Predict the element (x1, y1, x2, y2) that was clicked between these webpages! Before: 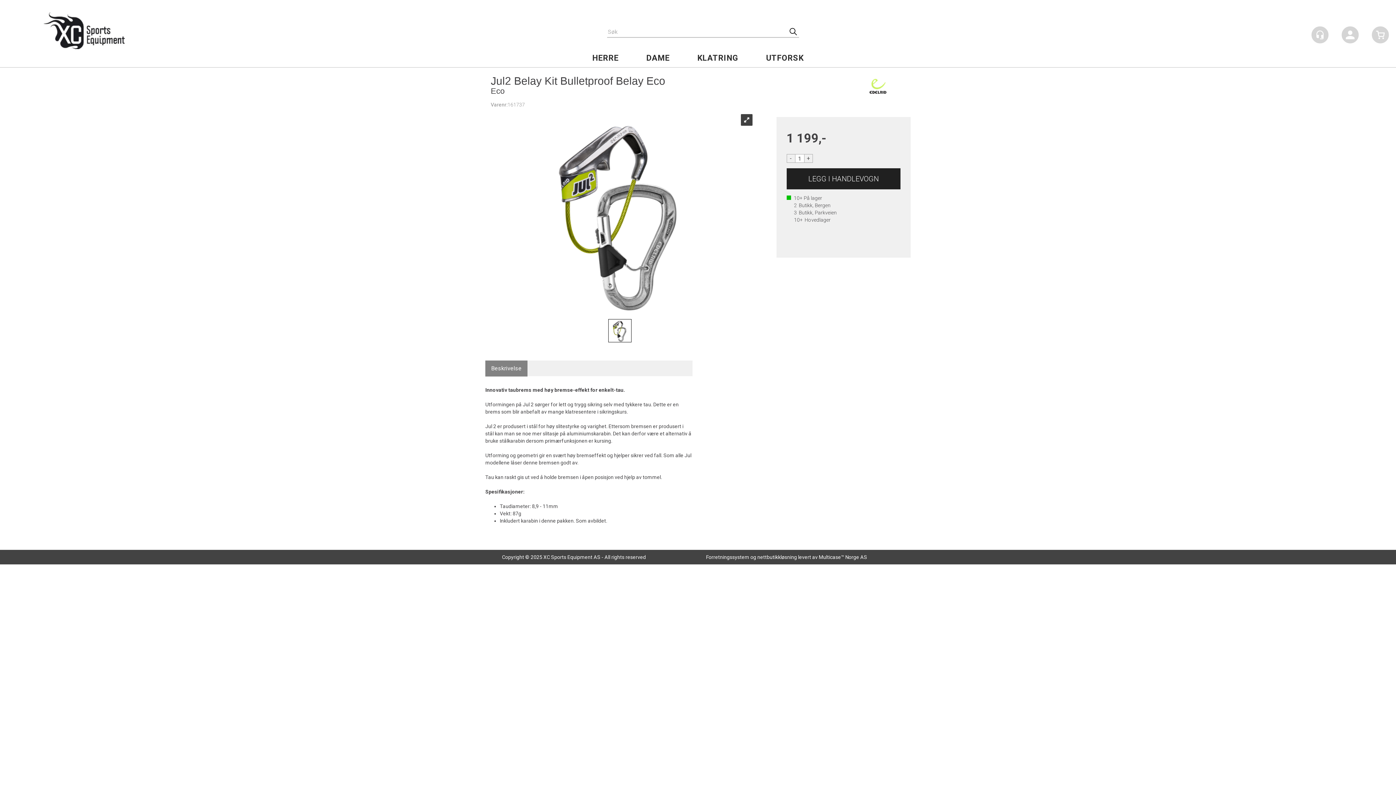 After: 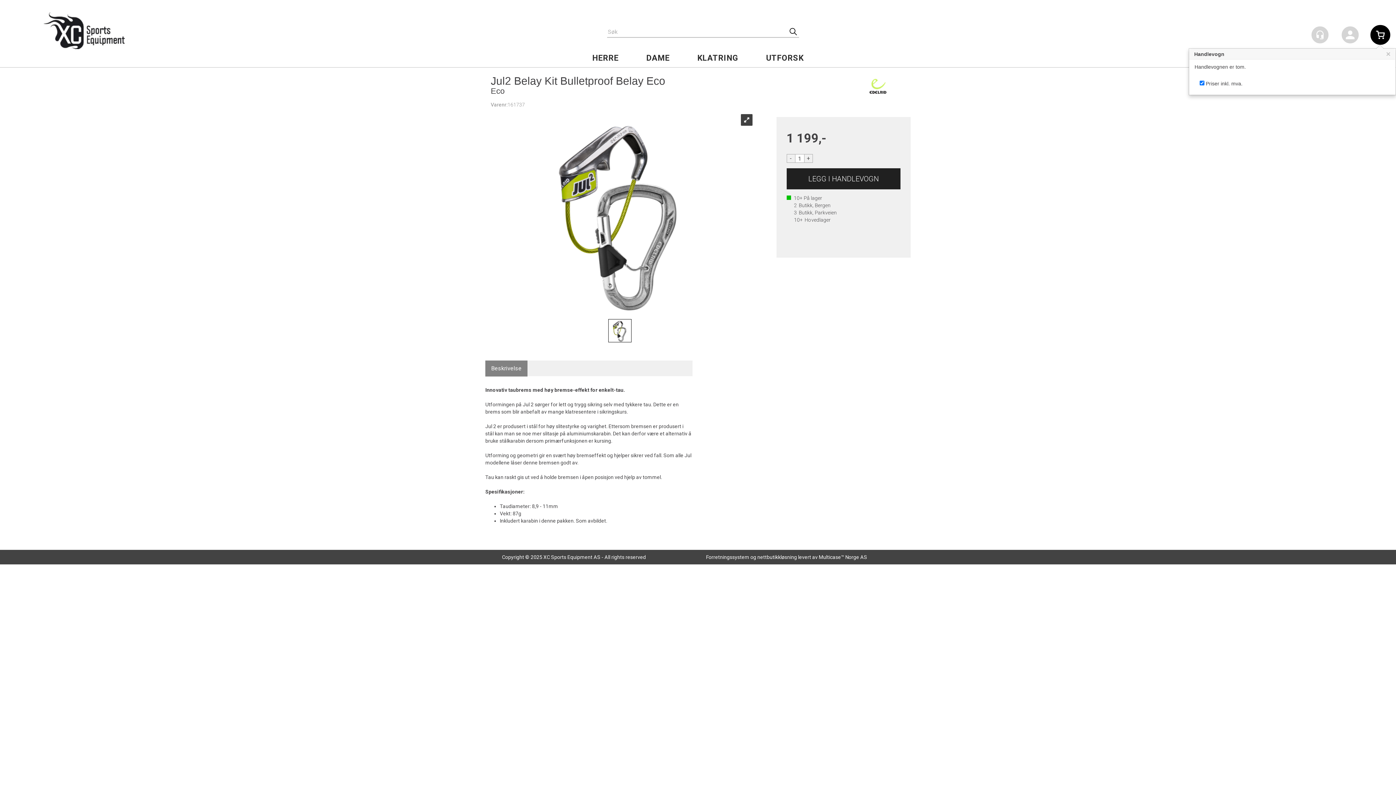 Action: bbox: (1370, 24, 1390, 45)